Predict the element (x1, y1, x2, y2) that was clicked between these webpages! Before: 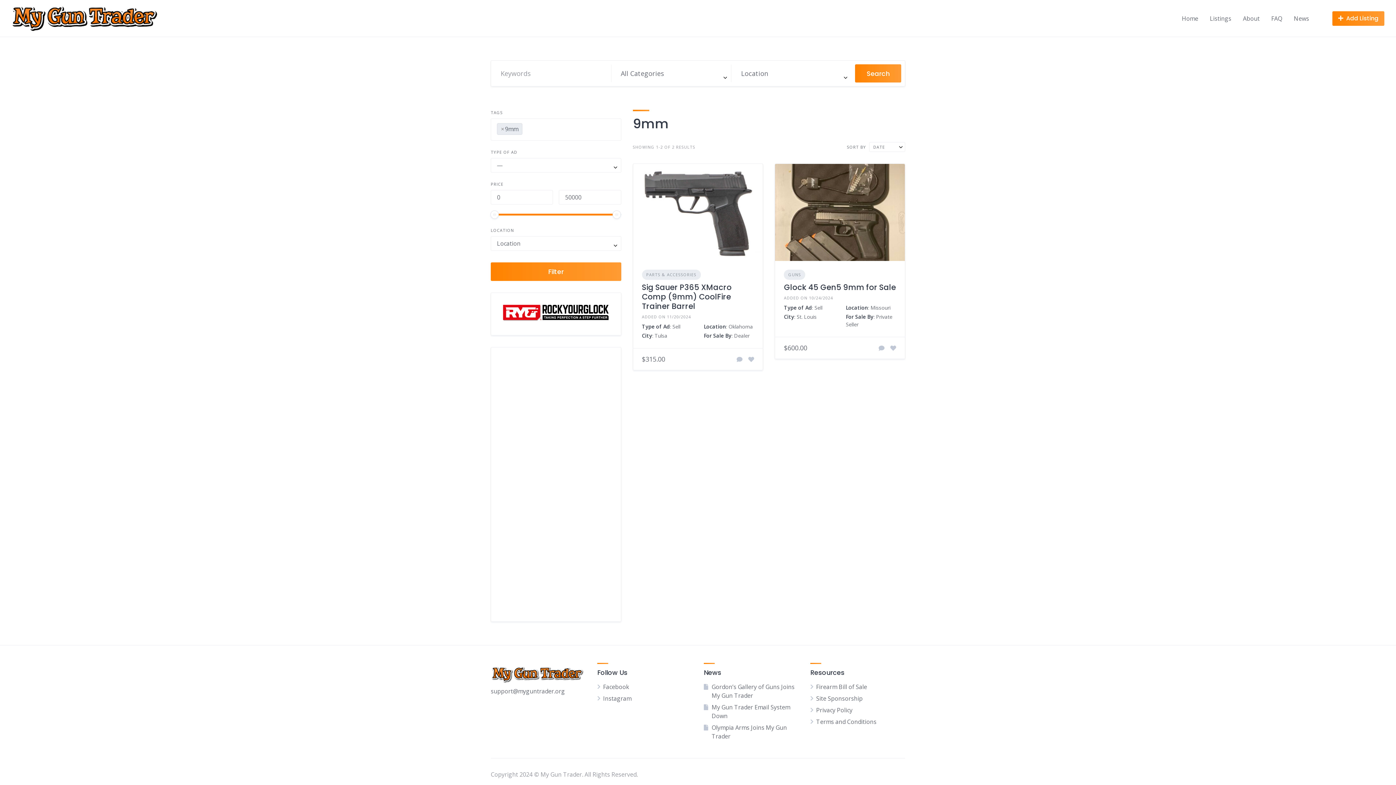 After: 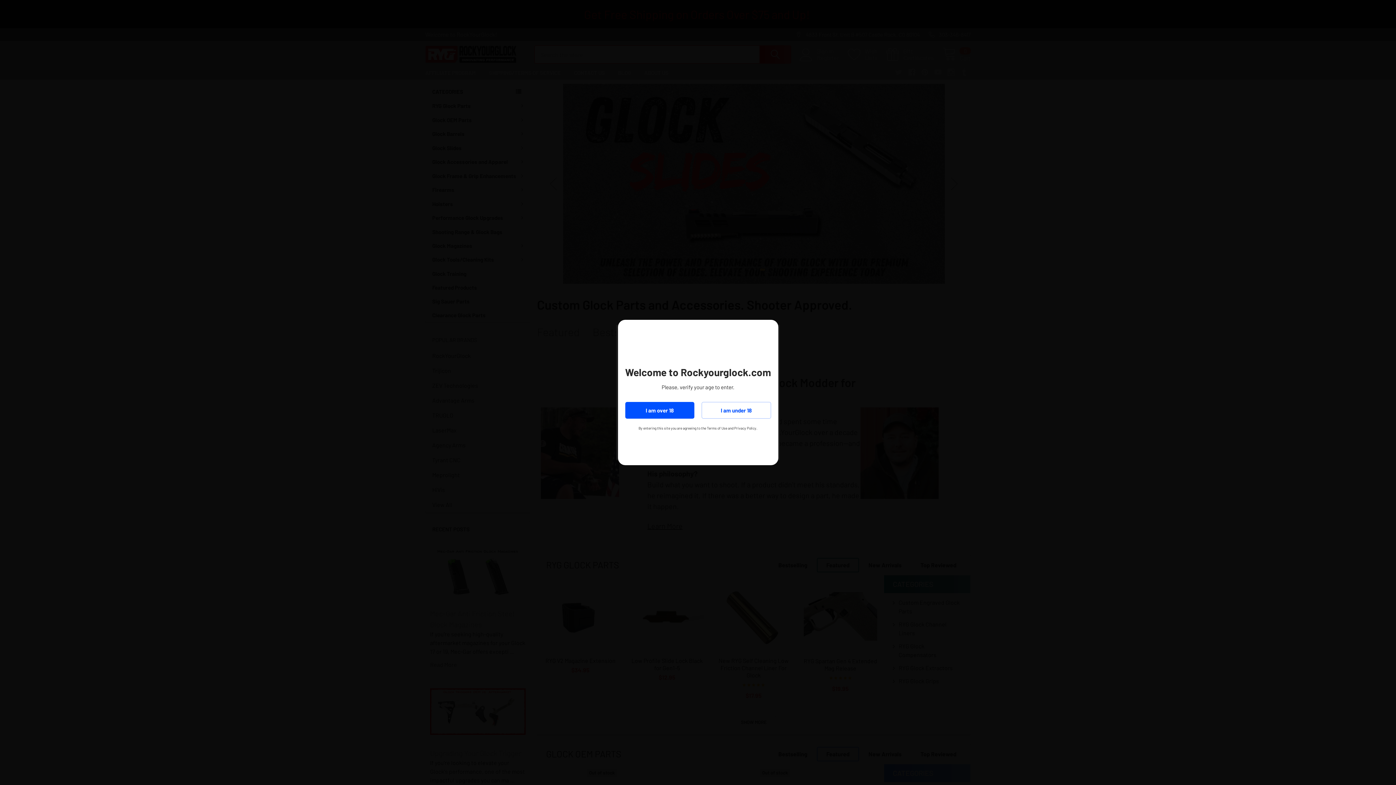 Action: label: Rock Your Glock Logo bbox: (502, 315, 609, 323)